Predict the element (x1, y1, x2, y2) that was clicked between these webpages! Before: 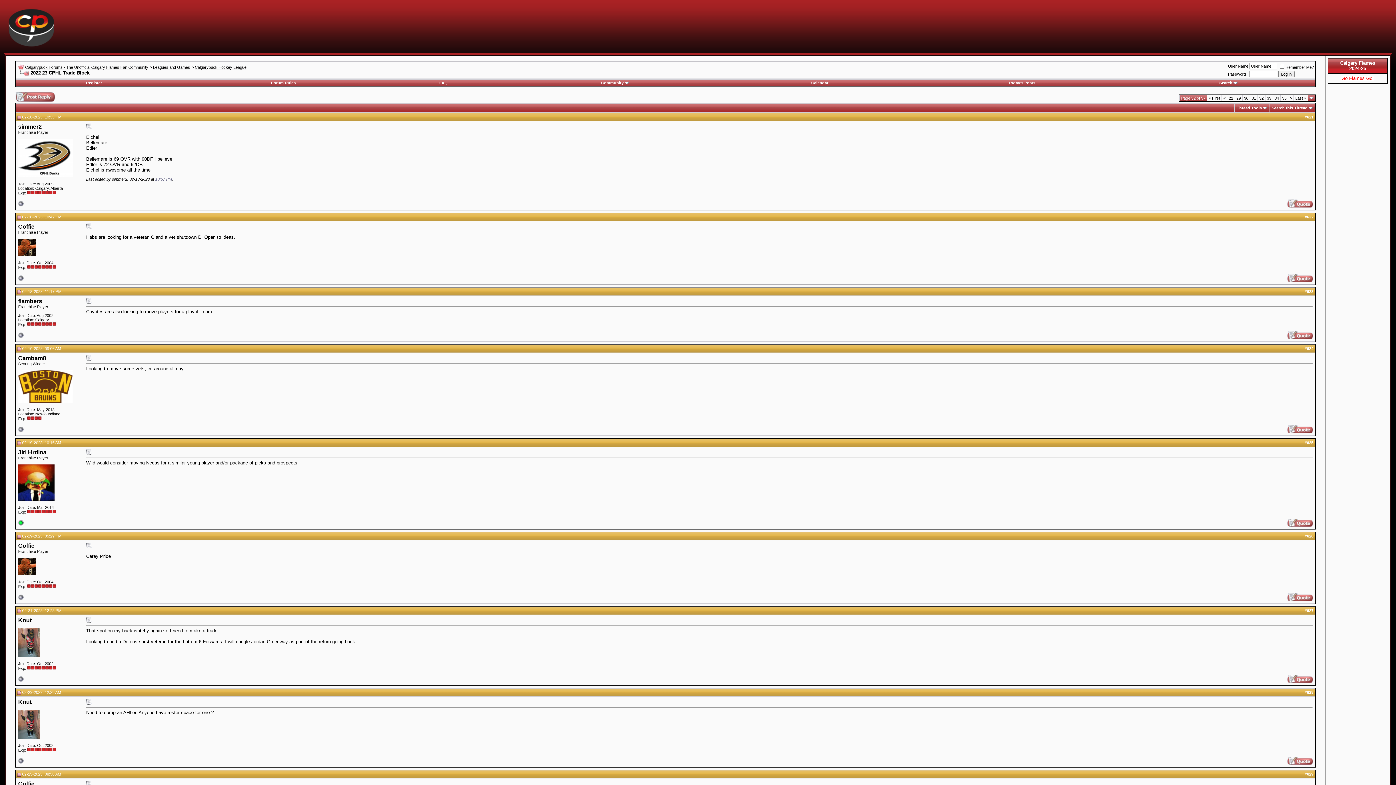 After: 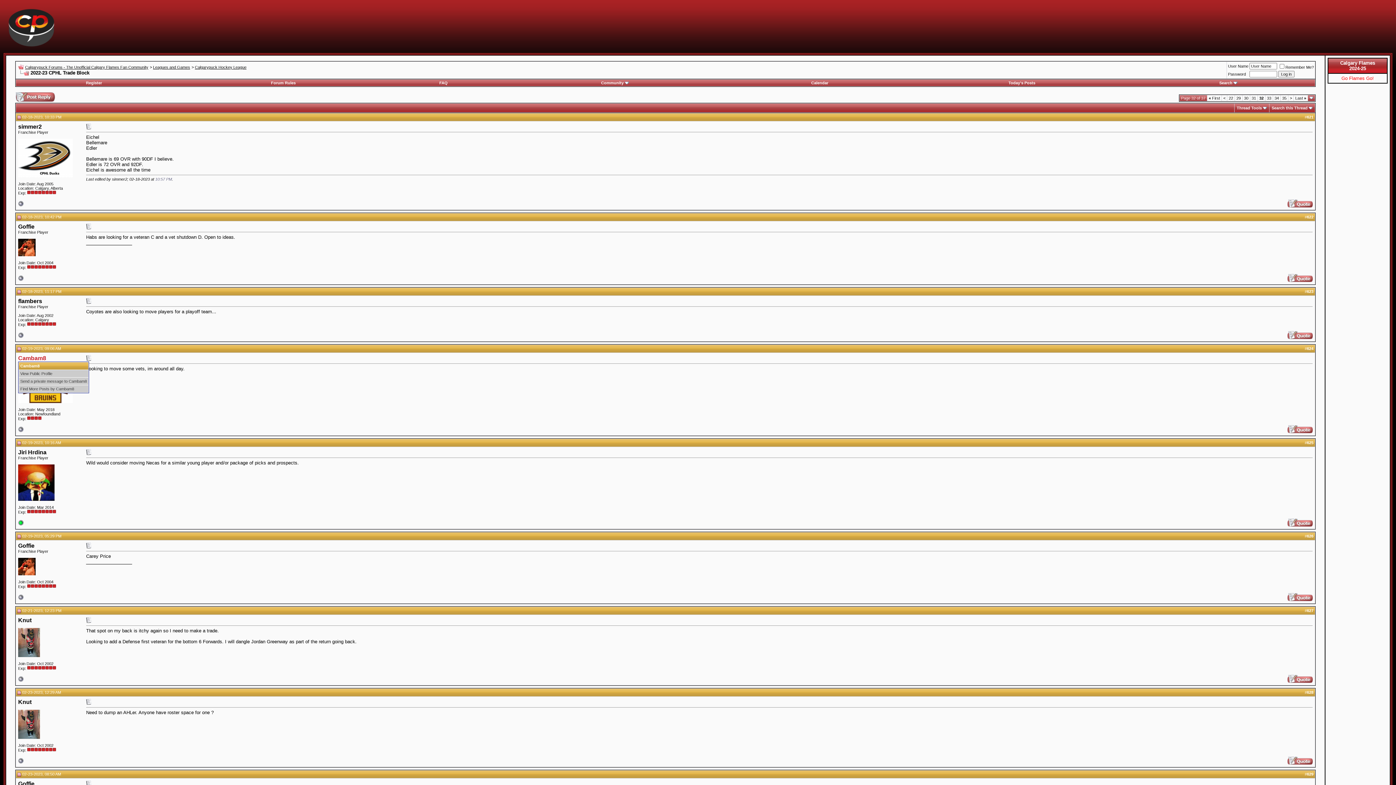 Action: label: Cambam8 bbox: (18, 355, 46, 361)